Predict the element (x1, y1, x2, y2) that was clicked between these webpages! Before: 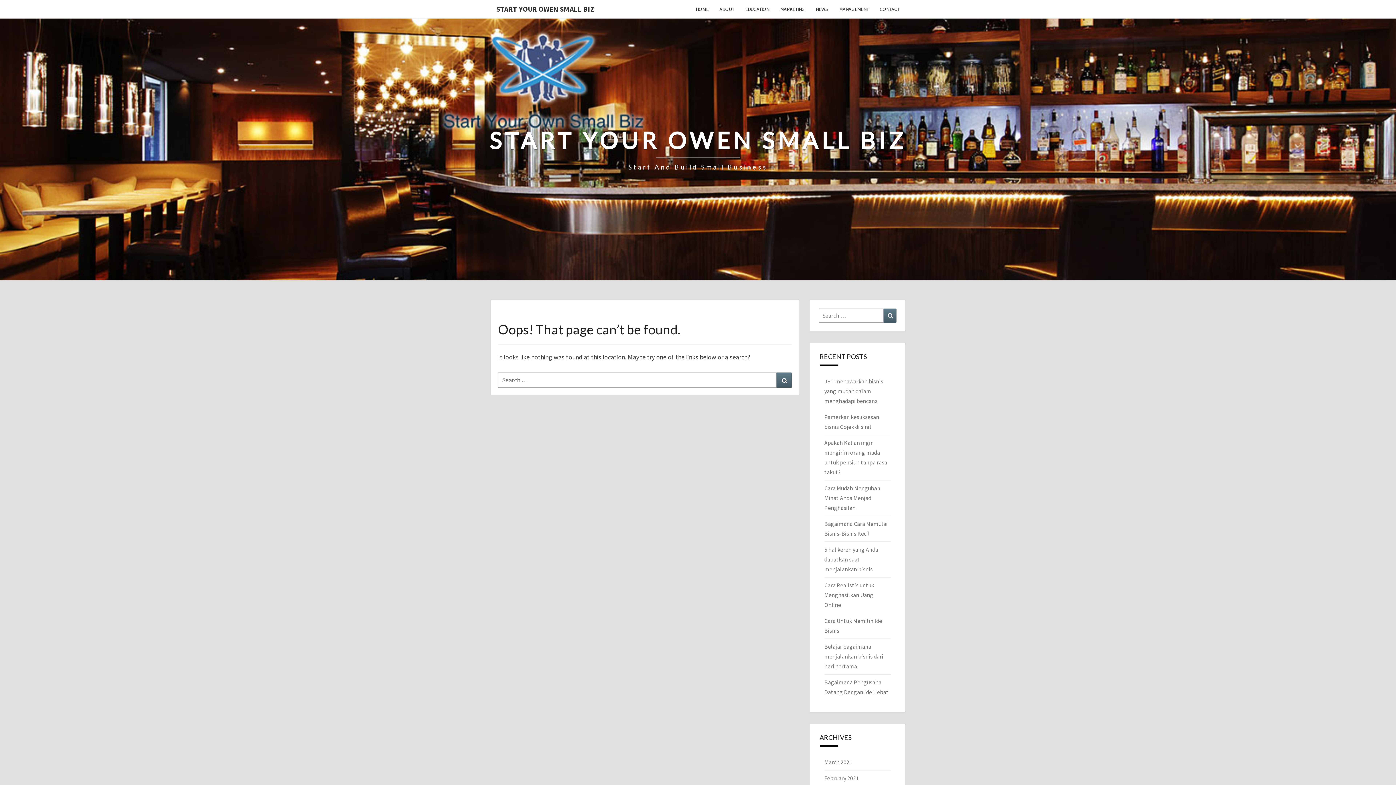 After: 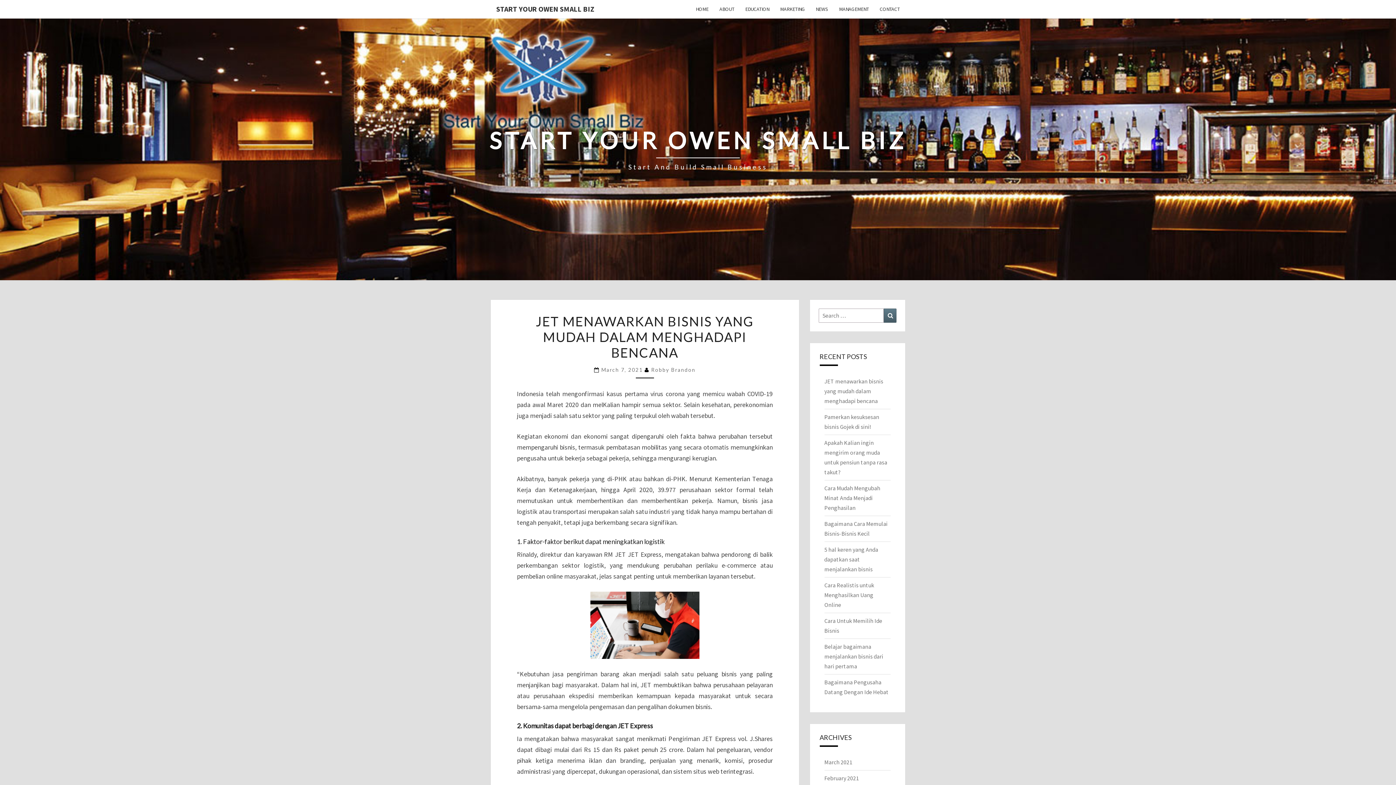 Action: bbox: (824, 377, 883, 404) label: JET menawarkan bisnis yang mudah dalam menghadapi bencana